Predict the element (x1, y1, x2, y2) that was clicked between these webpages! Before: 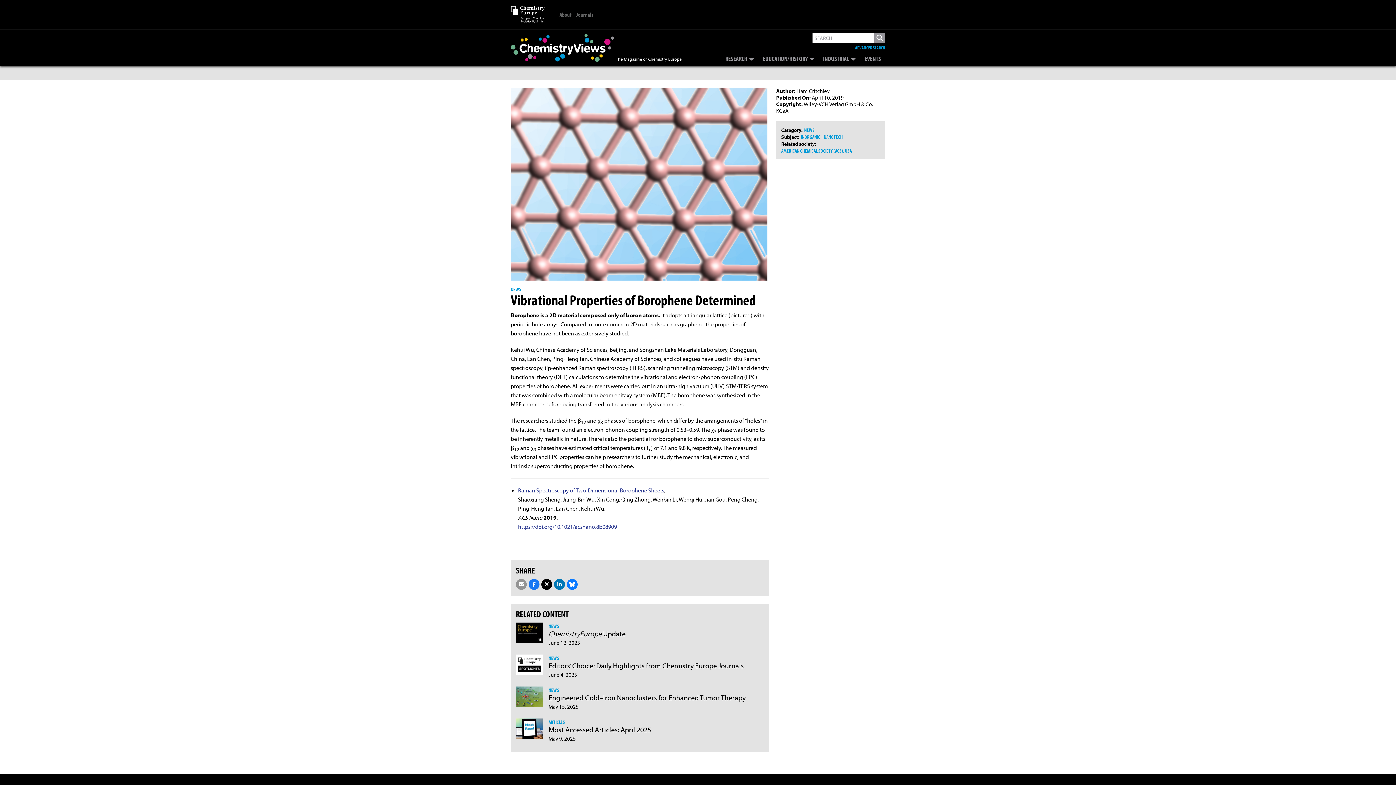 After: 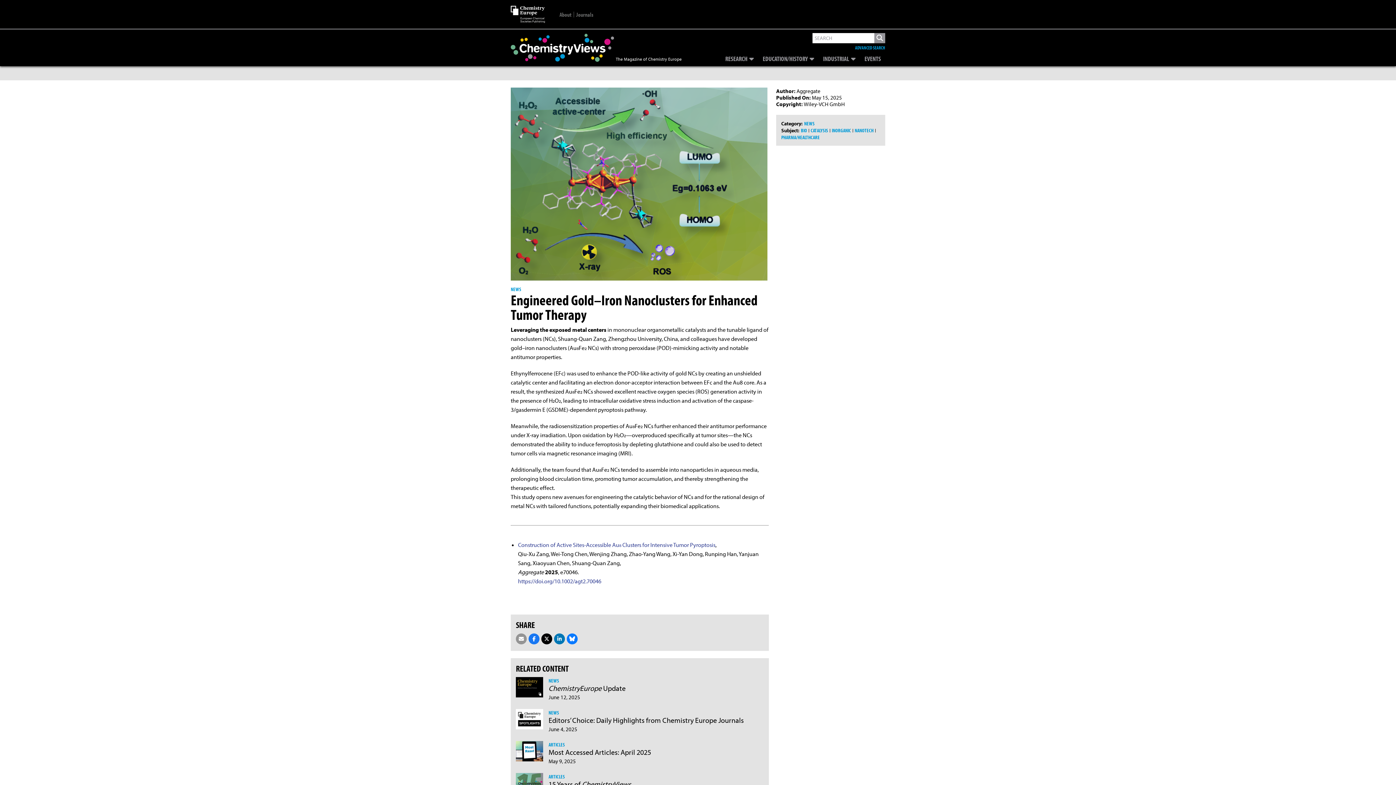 Action: bbox: (516, 686, 548, 707)